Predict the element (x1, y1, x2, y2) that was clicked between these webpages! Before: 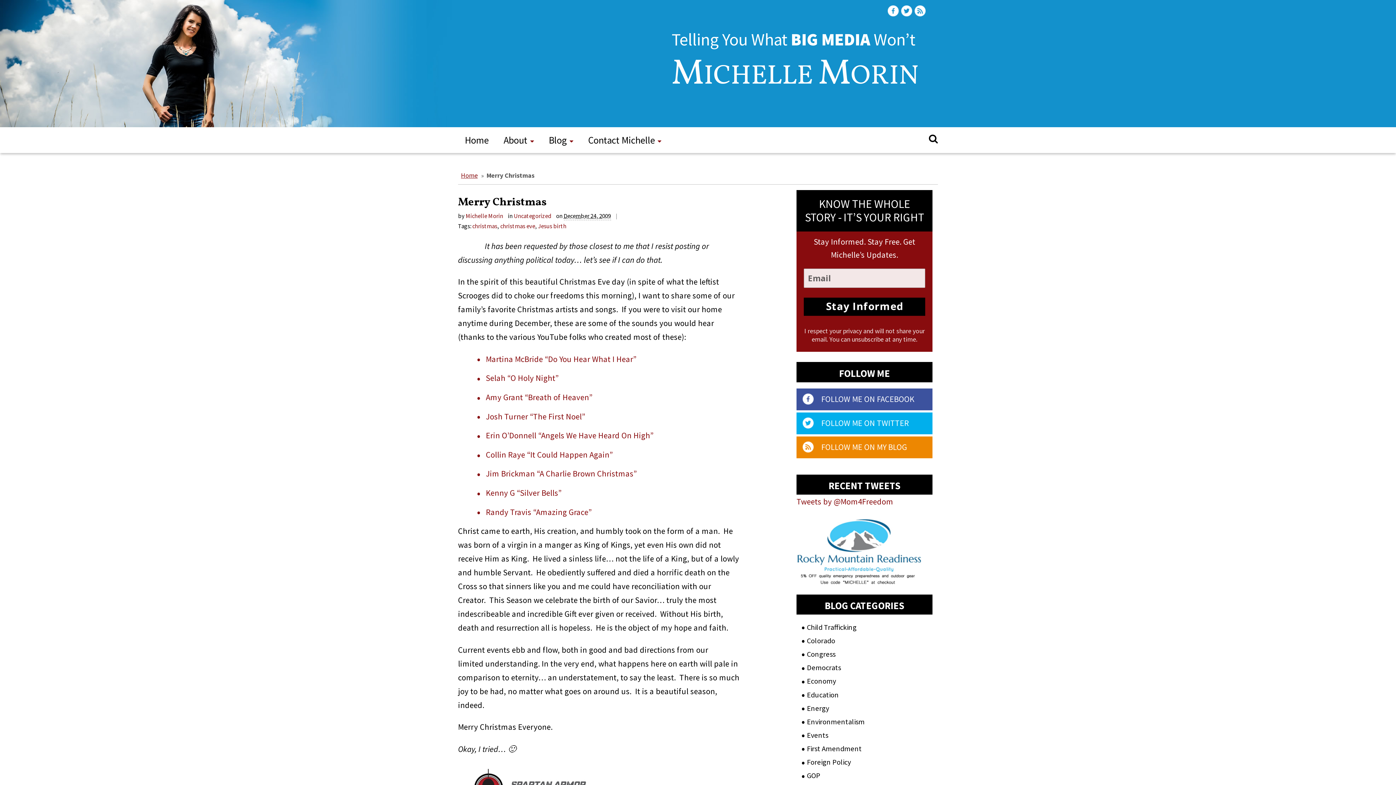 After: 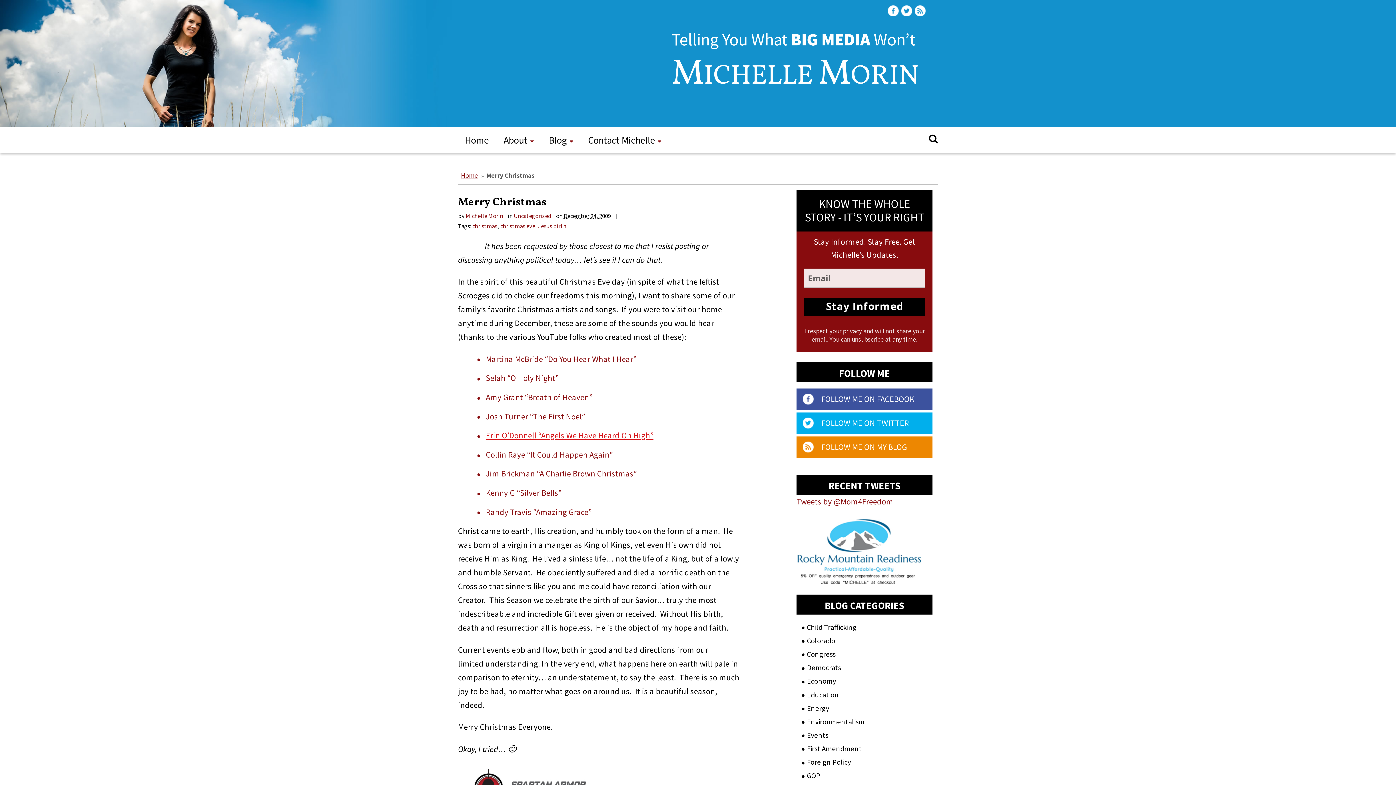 Action: label: Erin O’Donnell “Angels We Have Heard On High” bbox: (486, 430, 653, 440)